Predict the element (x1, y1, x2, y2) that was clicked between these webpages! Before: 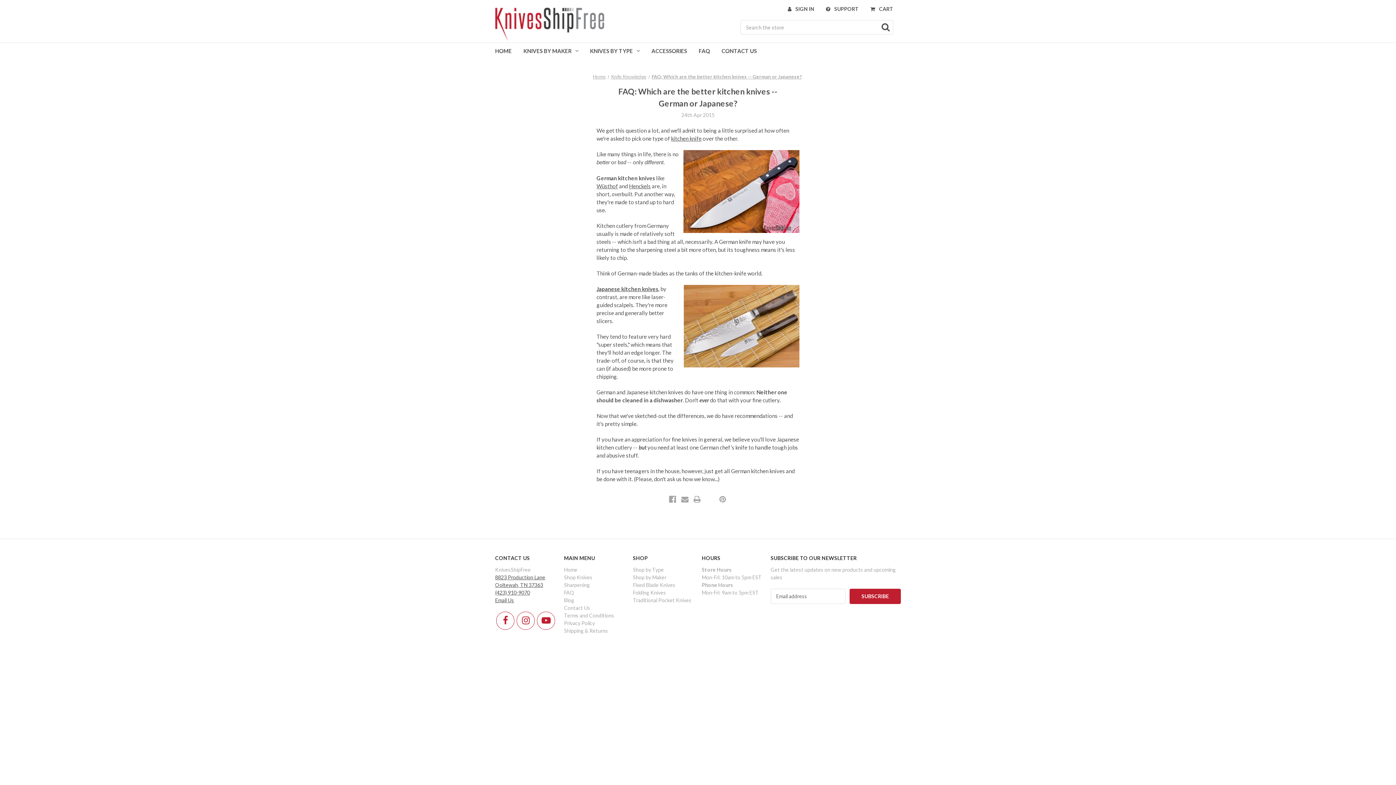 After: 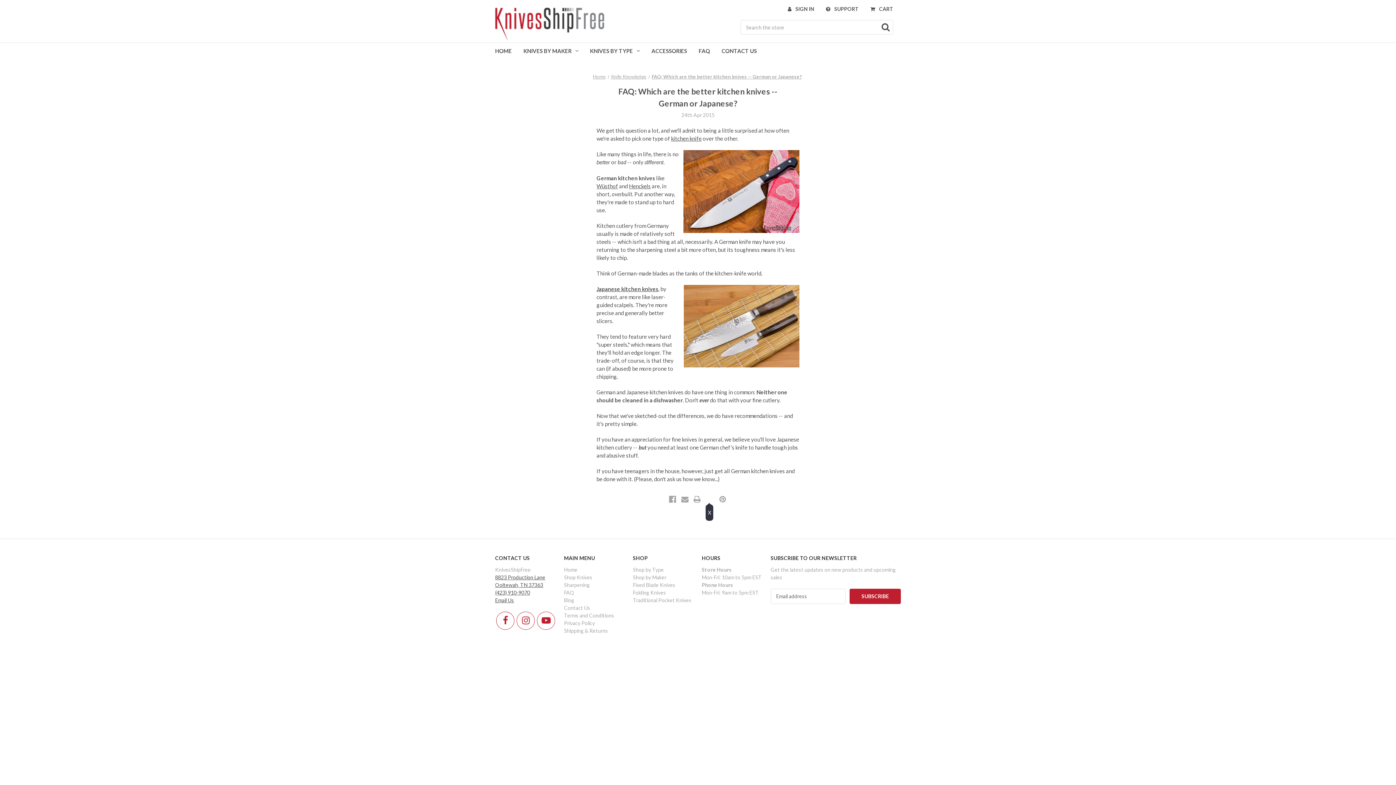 Action: bbox: (705, 494, 713, 504) label: X